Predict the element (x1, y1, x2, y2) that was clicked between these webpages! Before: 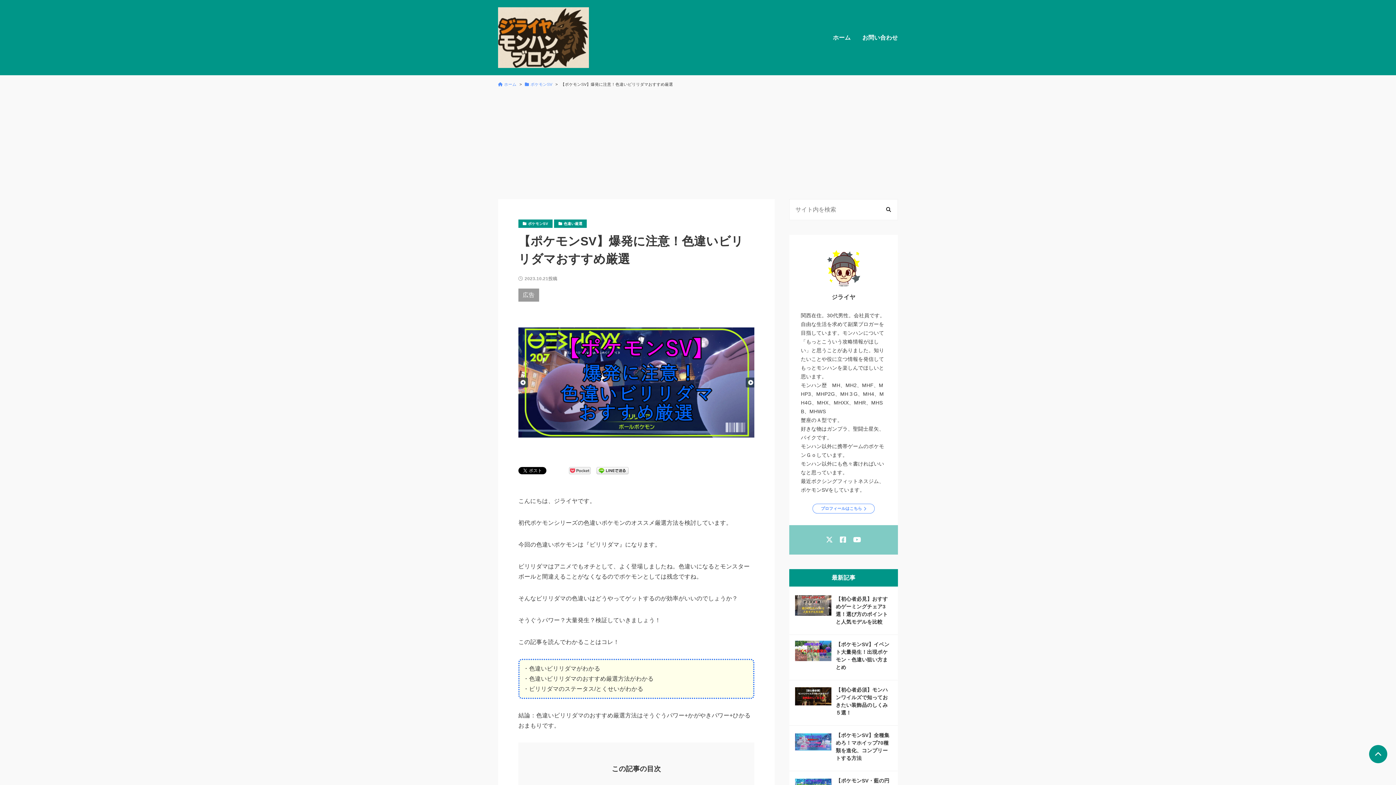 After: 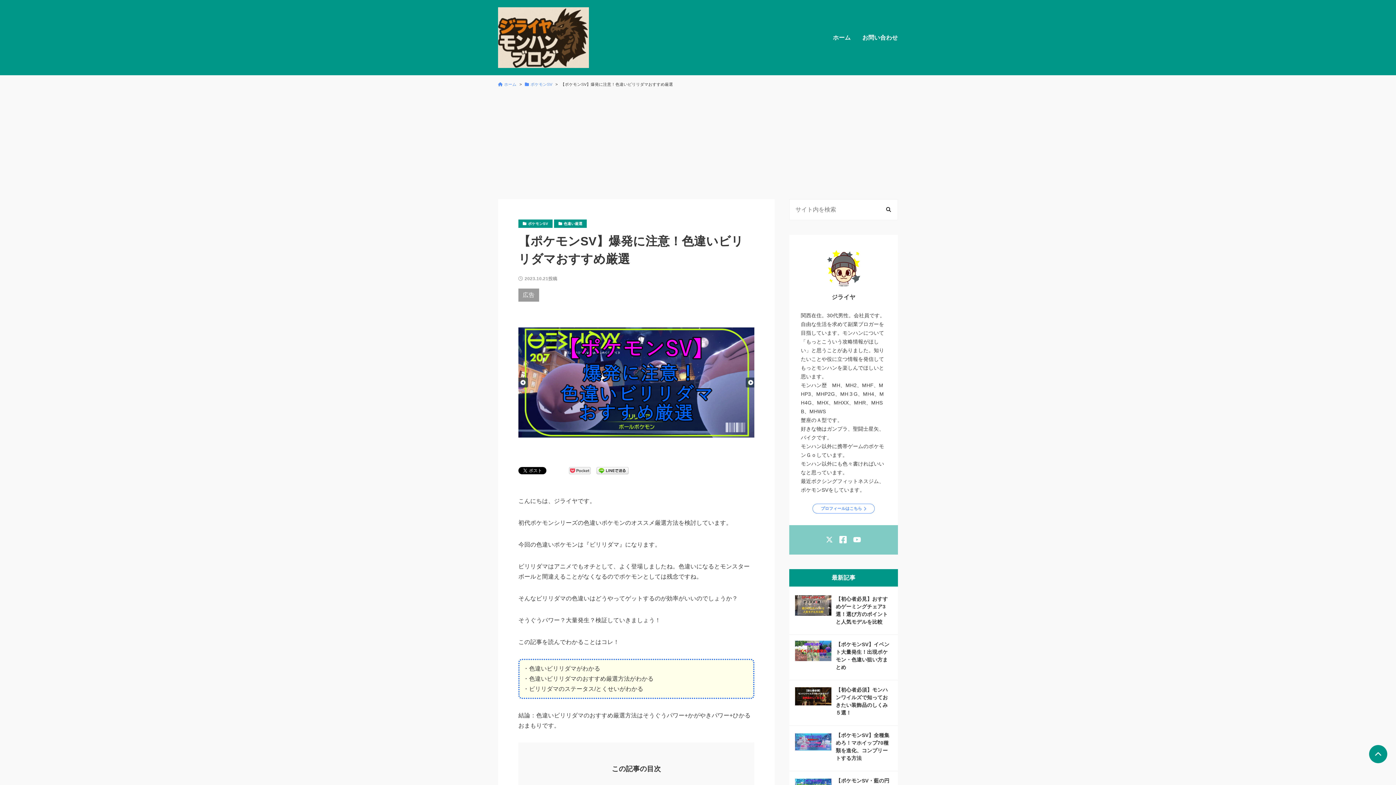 Action: bbox: (836, 534, 849, 546)